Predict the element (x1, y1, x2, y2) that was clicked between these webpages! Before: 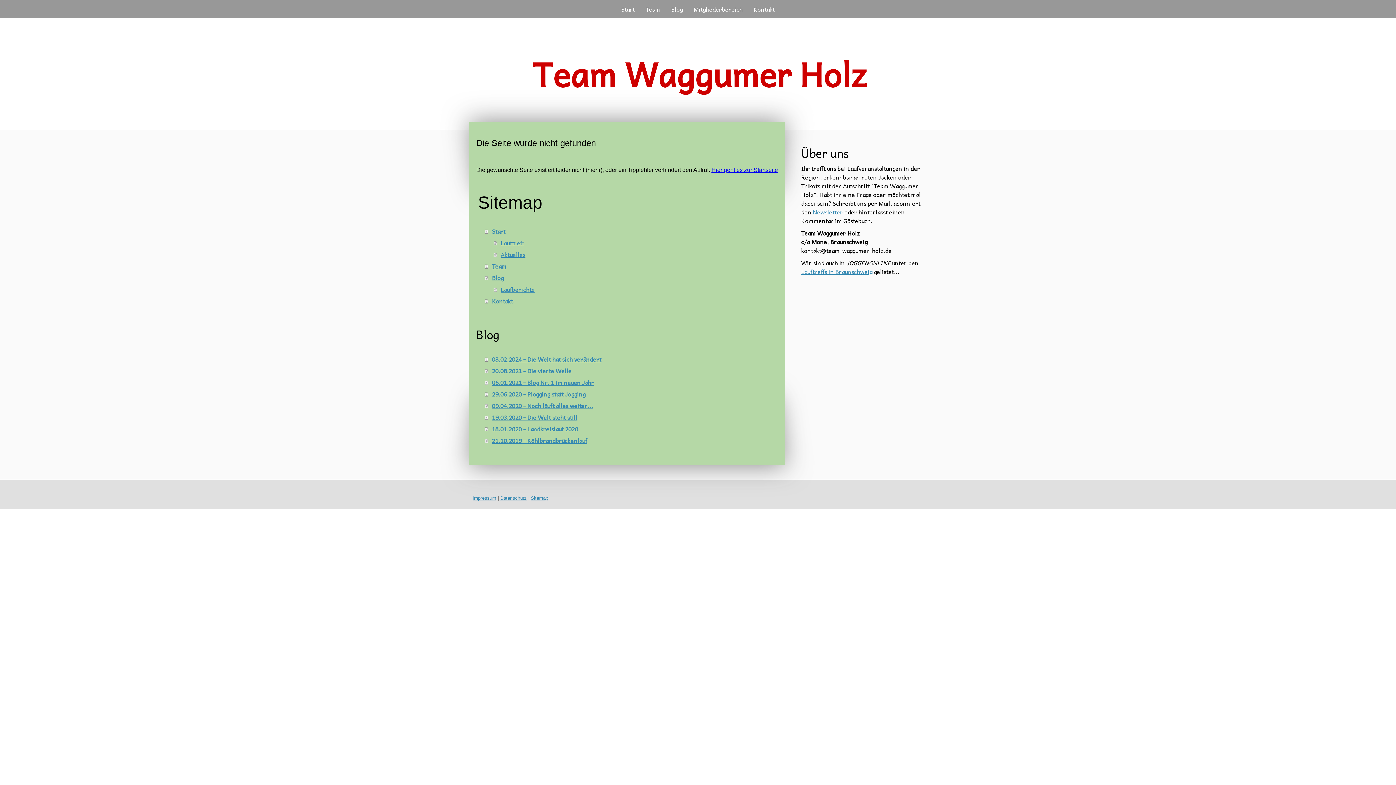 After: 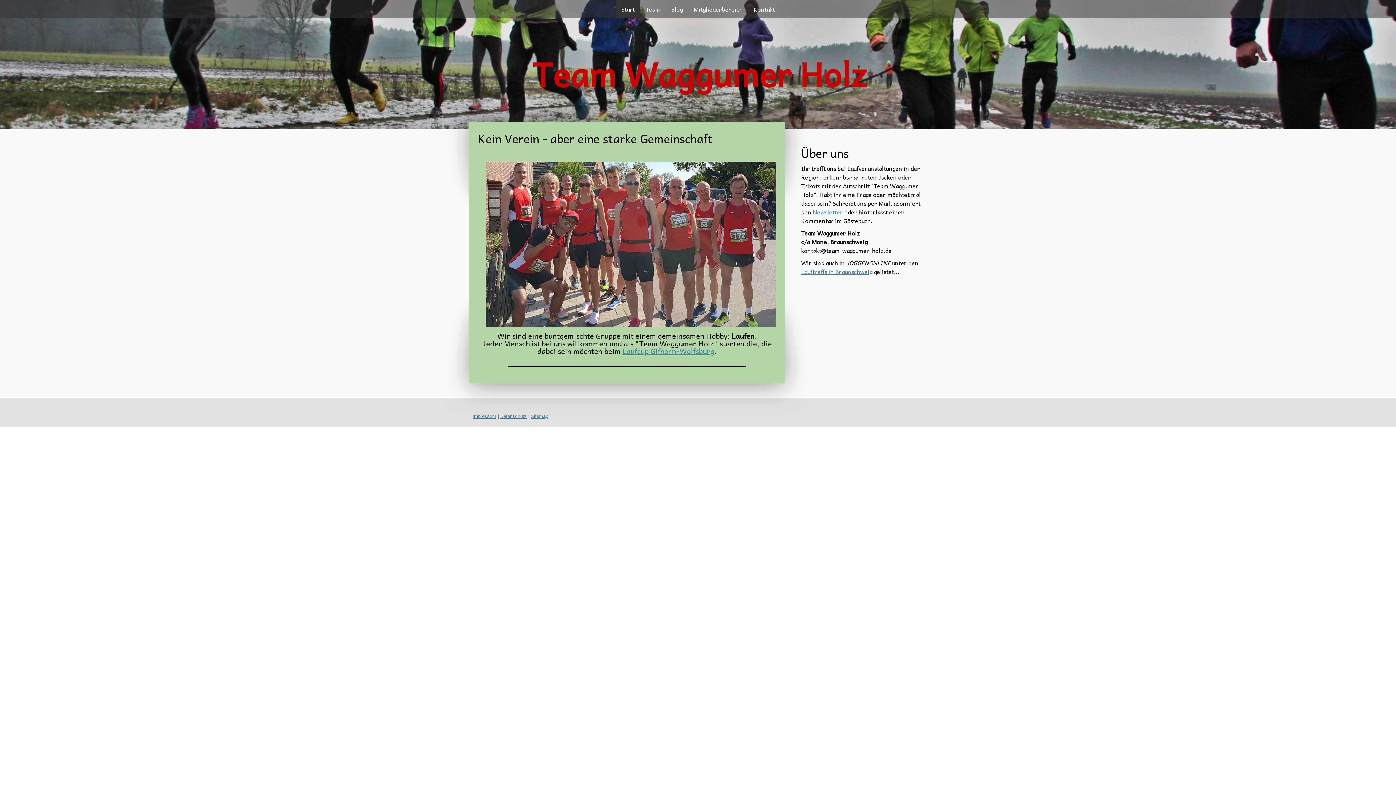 Action: bbox: (711, 166, 778, 173) label: Hier geht es zur Startseite